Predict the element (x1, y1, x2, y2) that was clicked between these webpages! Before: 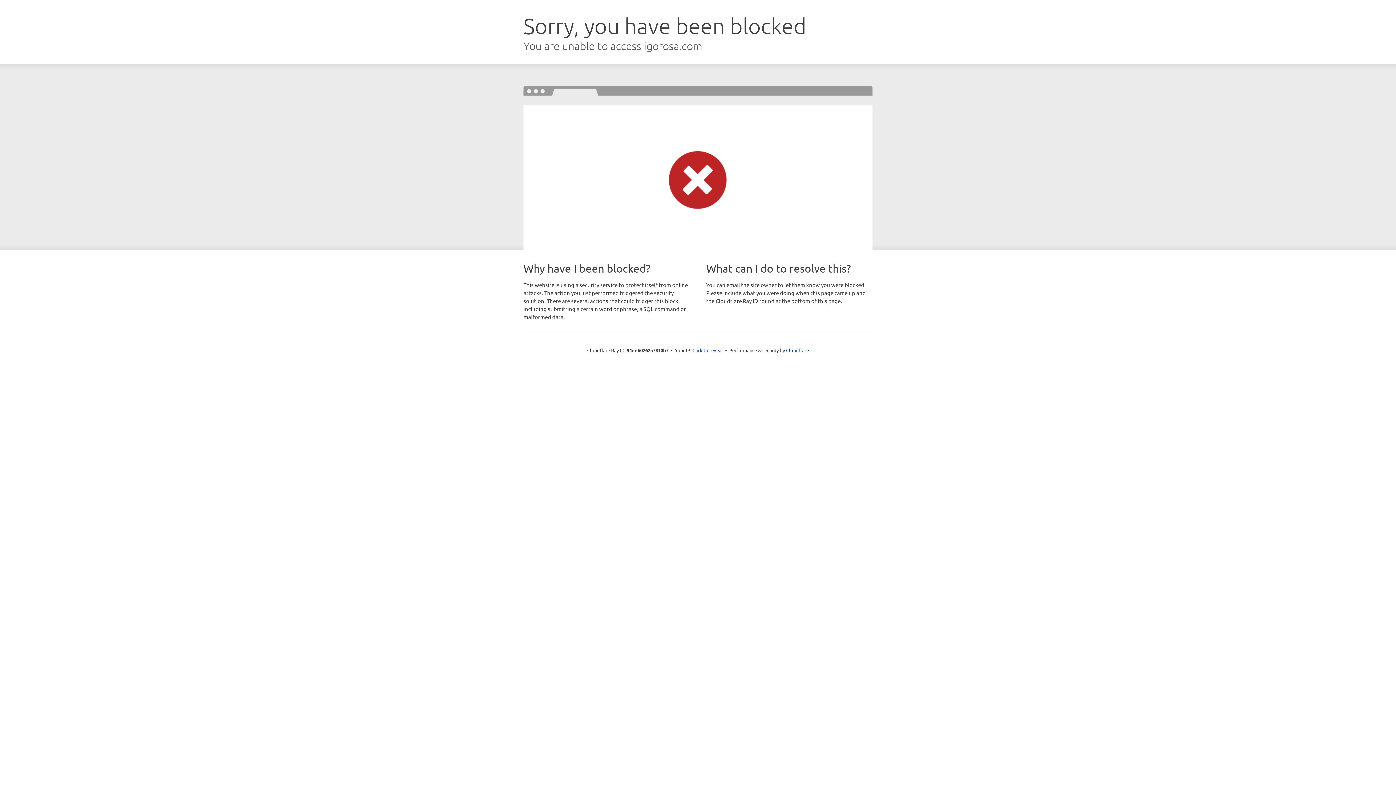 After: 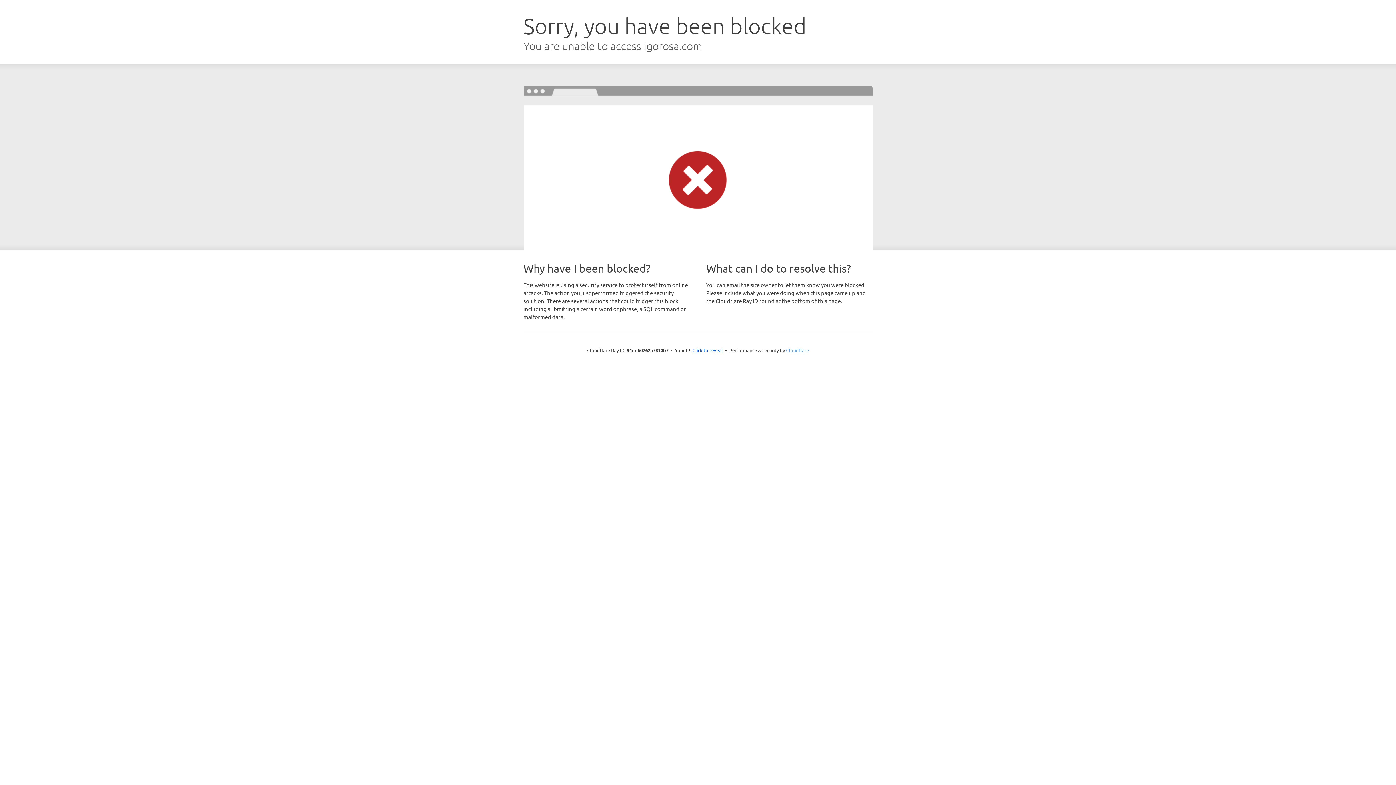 Action: label: Cloudflare bbox: (786, 347, 809, 353)